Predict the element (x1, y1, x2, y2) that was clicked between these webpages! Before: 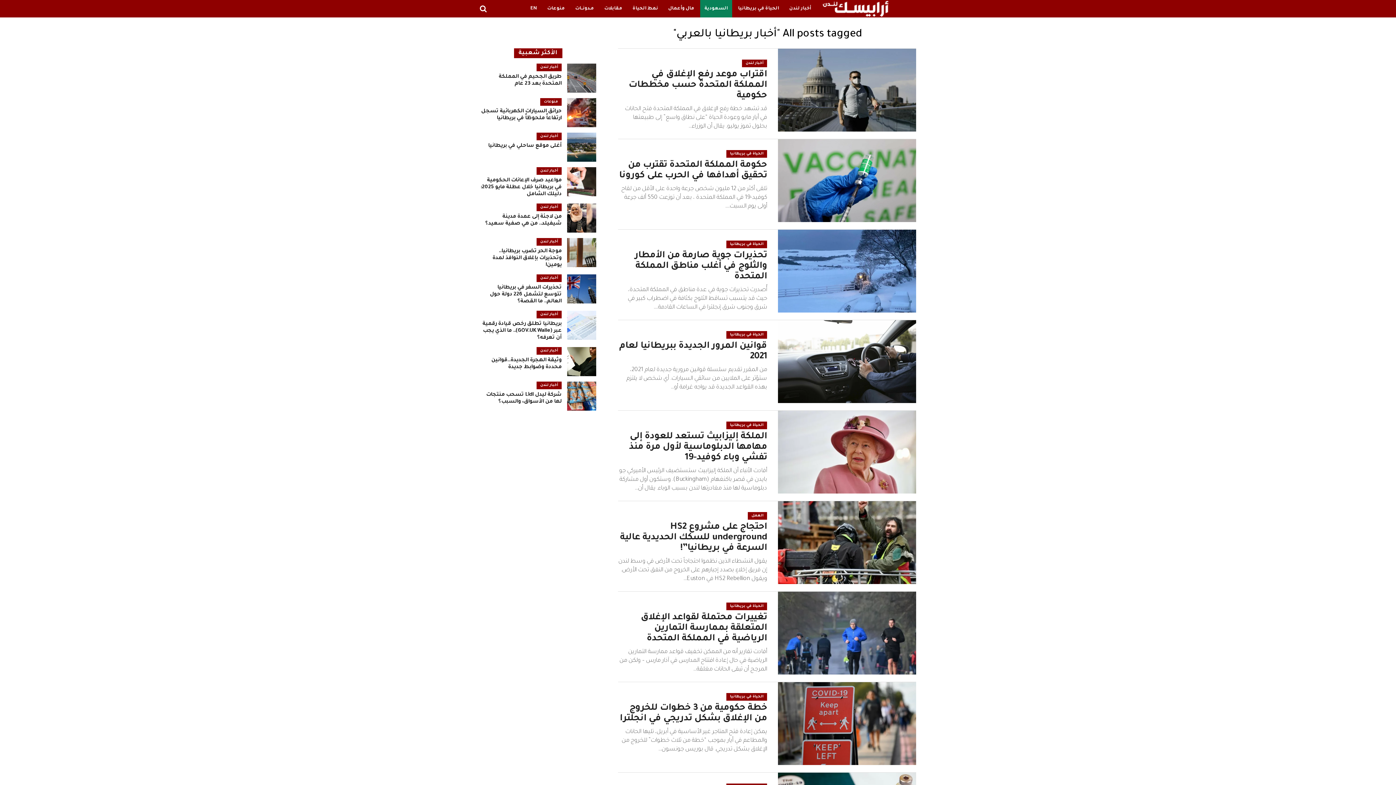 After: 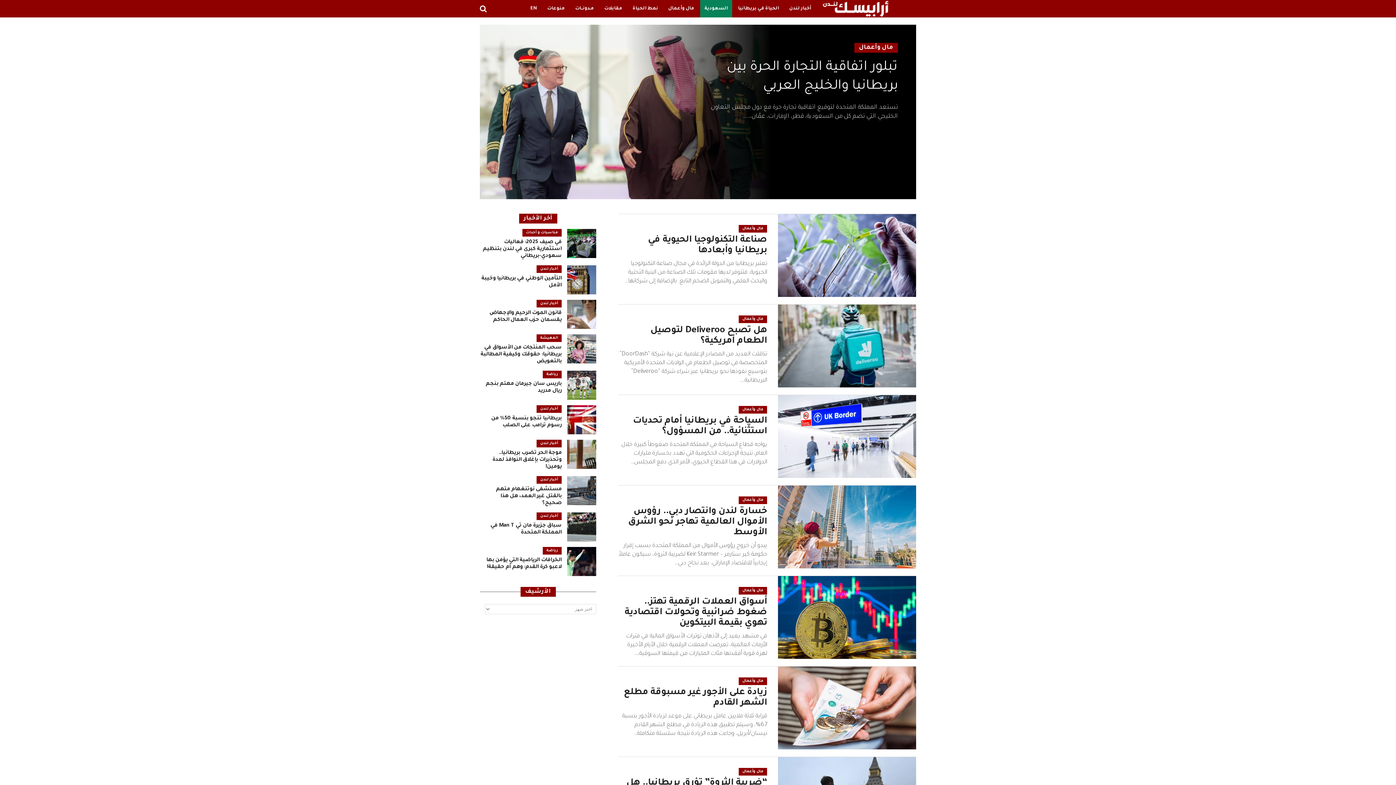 Action: label: مال وأعمال bbox: (664, 0, 698, 17)